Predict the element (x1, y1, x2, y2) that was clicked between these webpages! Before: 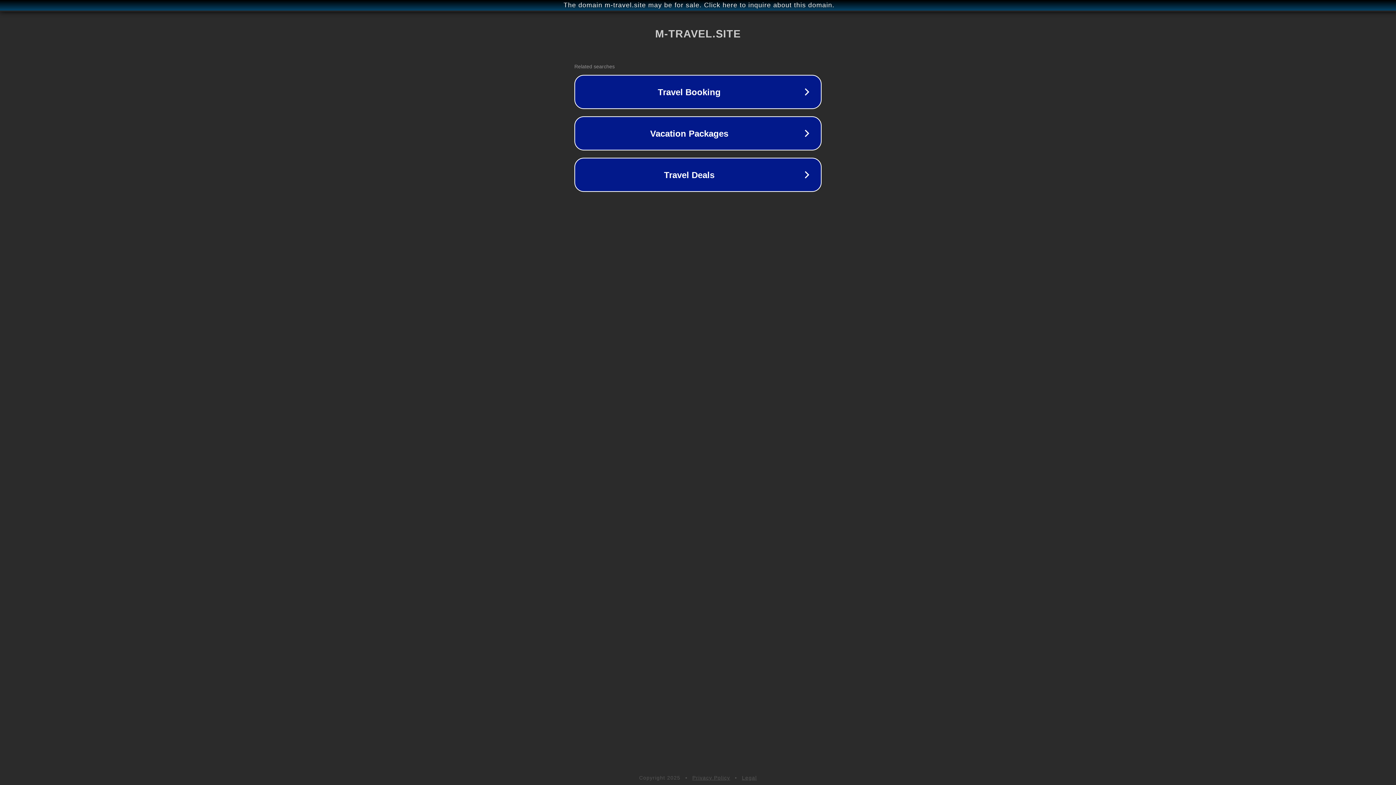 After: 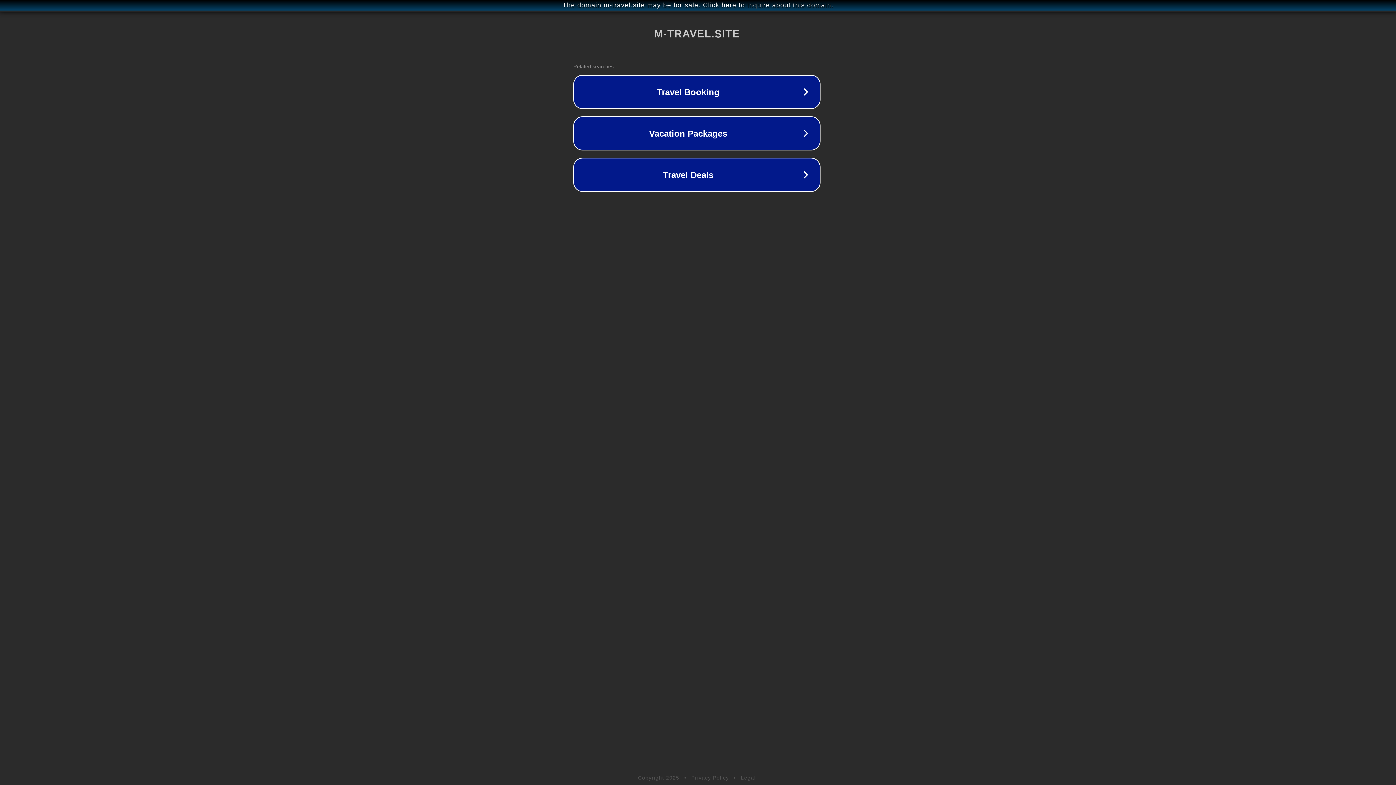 Action: label: The domain m-travel.site may be for sale. Click here to inquire about this domain. bbox: (1, 1, 1397, 9)